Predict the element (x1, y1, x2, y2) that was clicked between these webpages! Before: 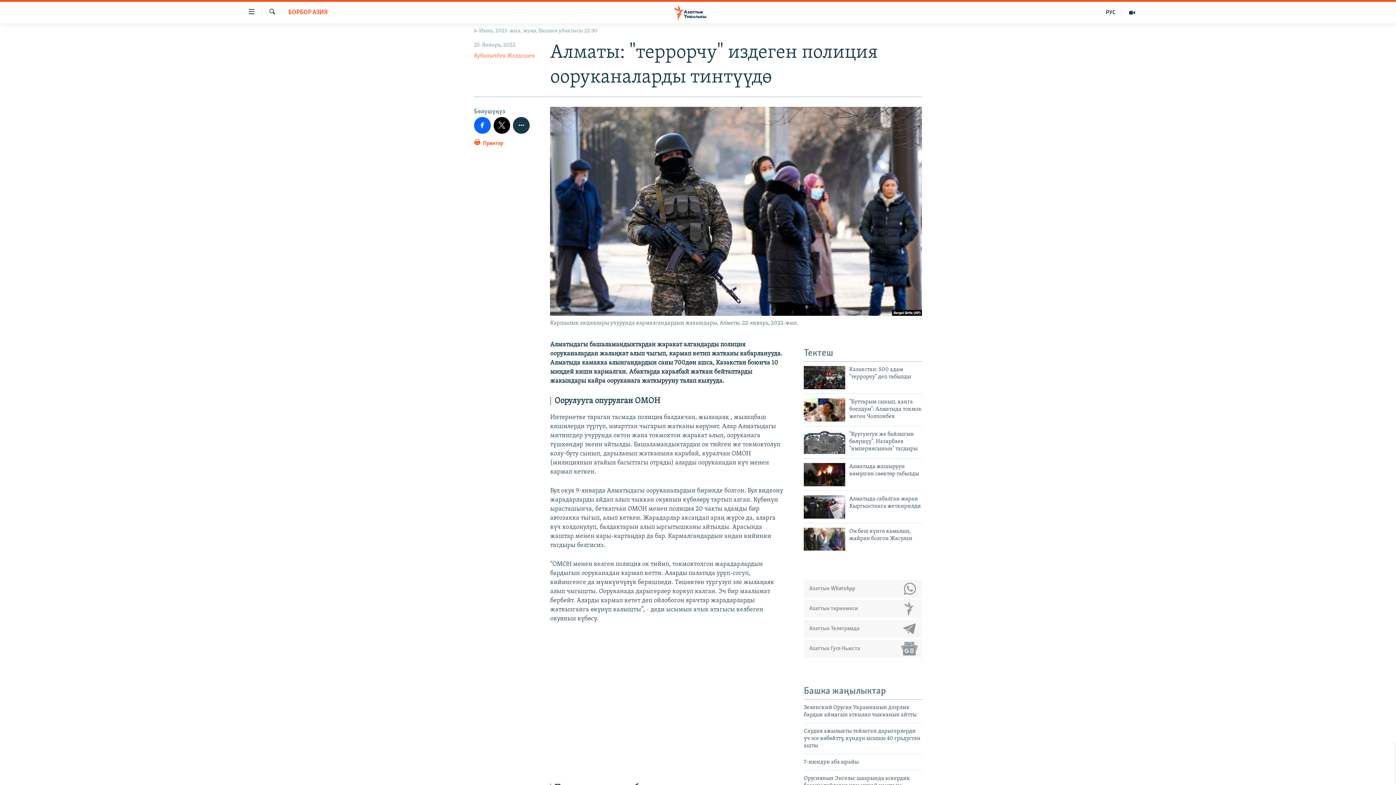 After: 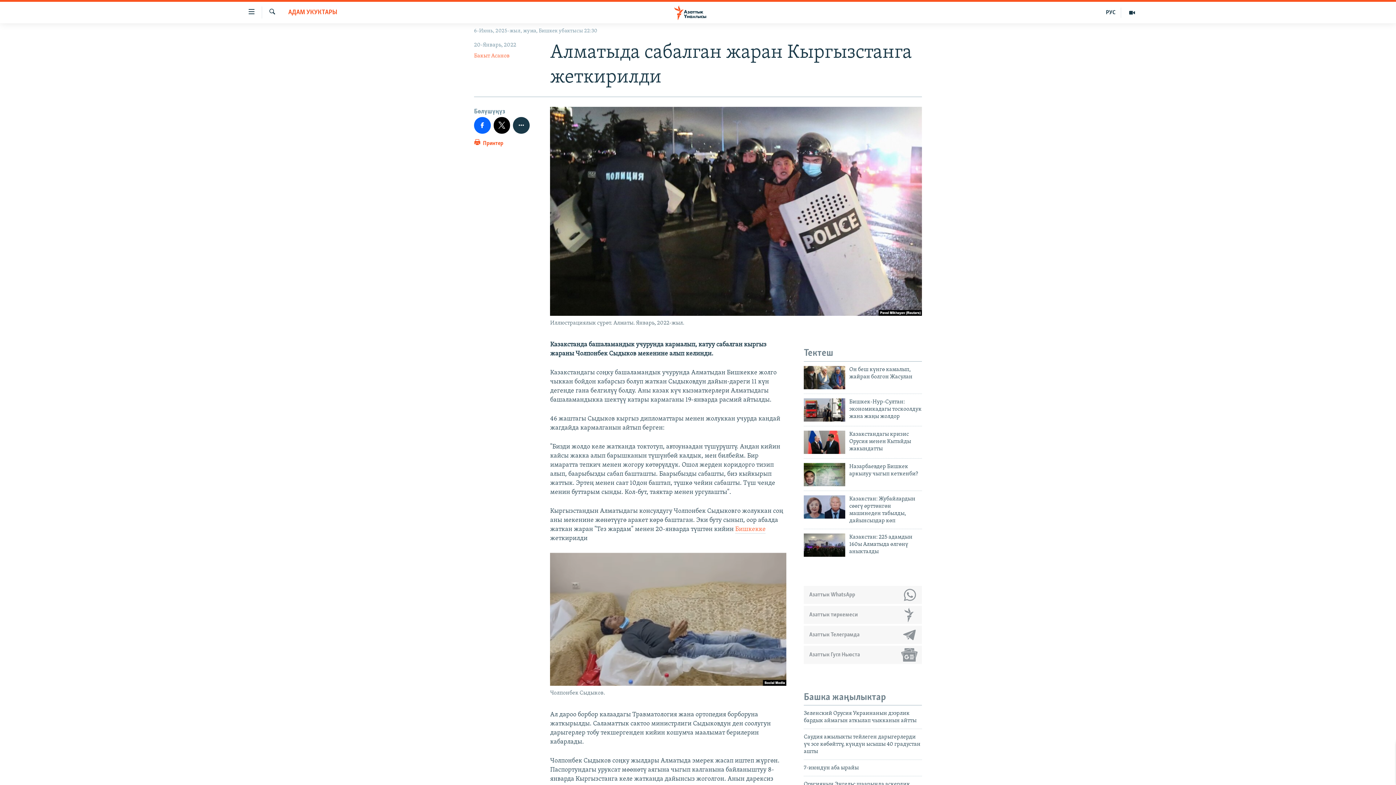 Action: bbox: (804, 495, 845, 518)